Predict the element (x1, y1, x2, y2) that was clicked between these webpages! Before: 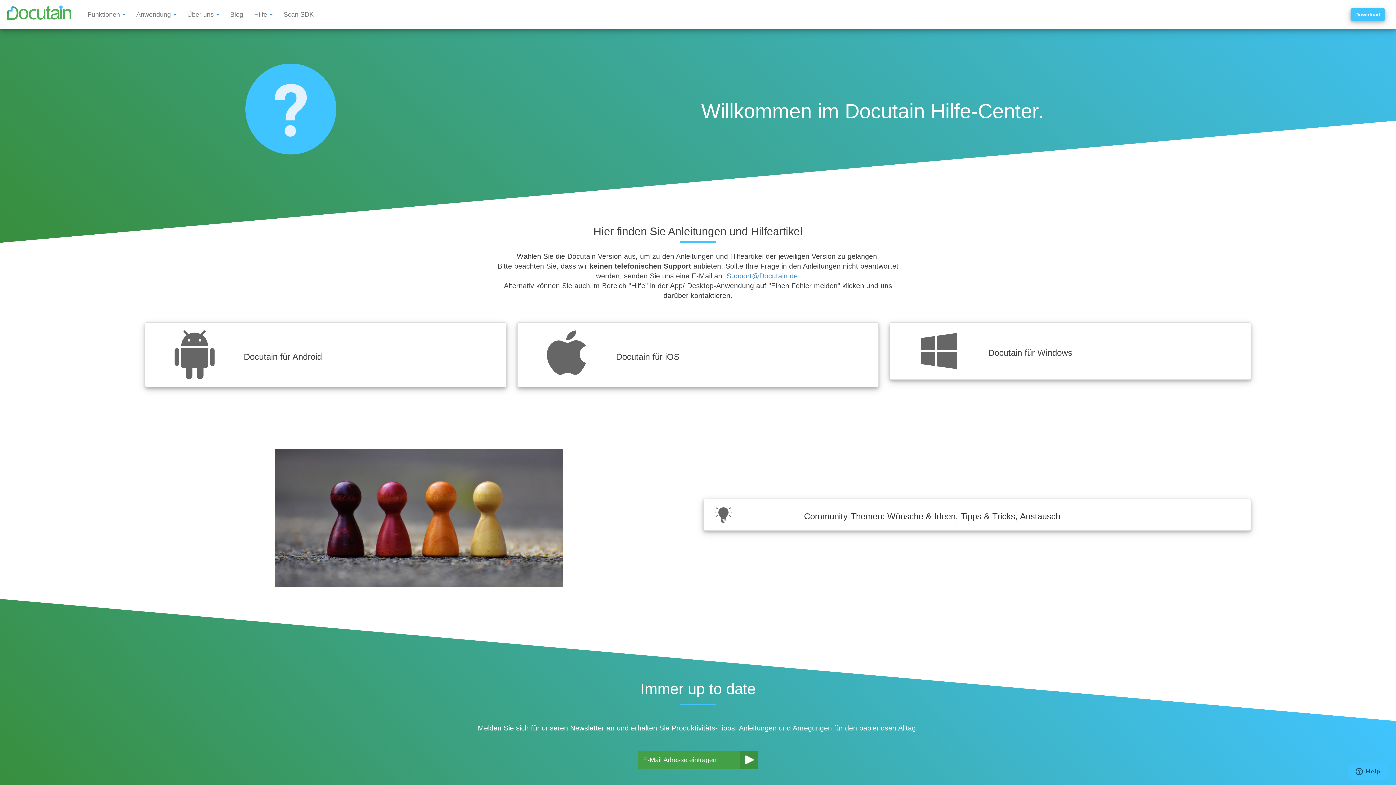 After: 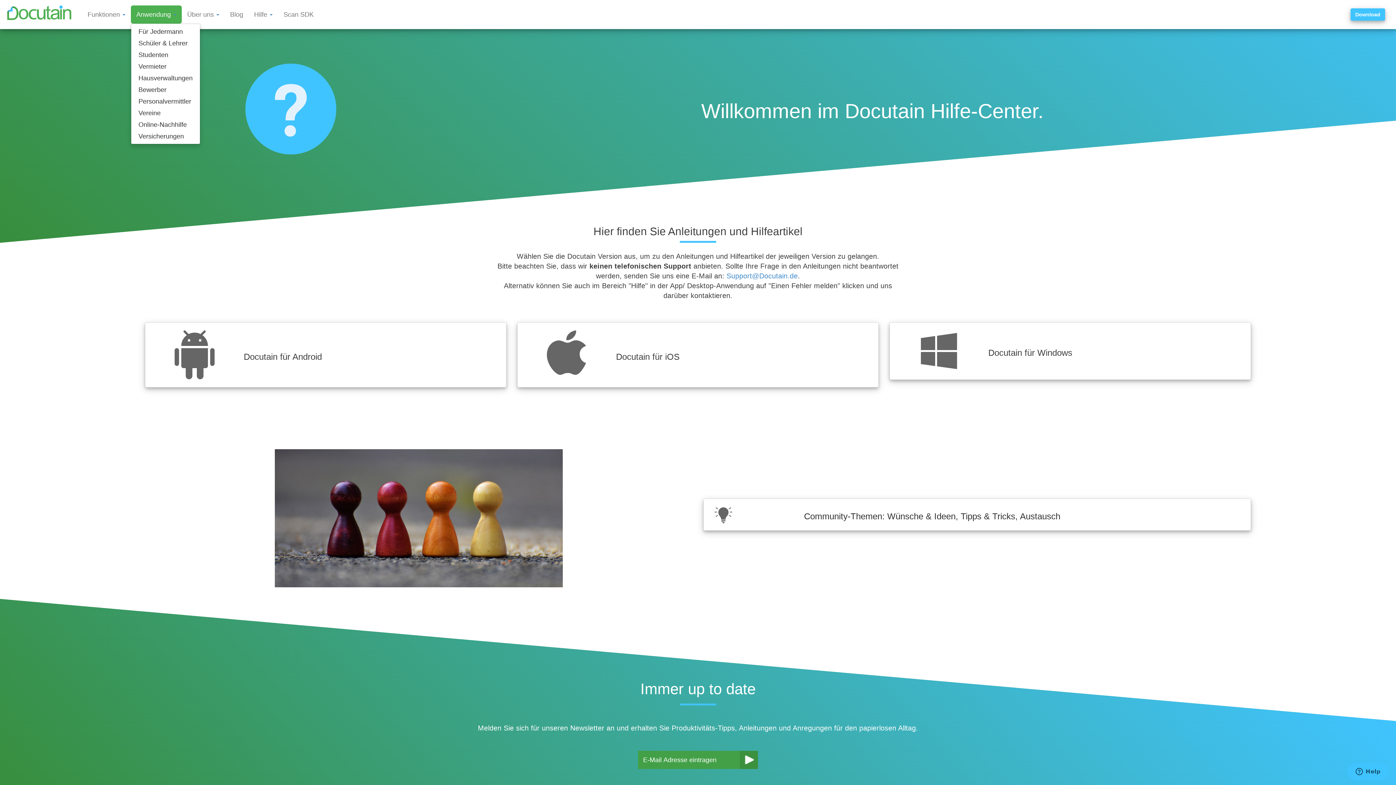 Action: label: Anwendung  bbox: (130, 5, 181, 23)